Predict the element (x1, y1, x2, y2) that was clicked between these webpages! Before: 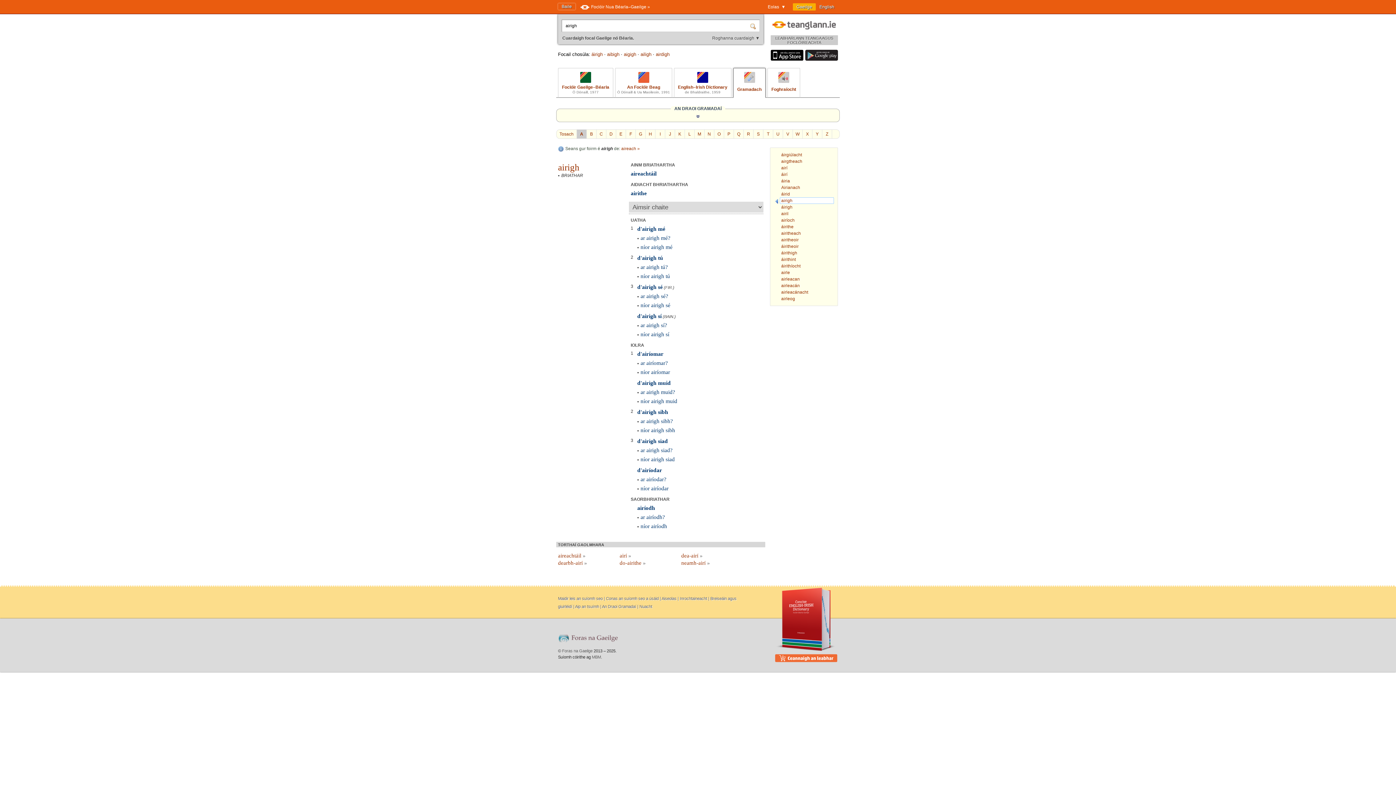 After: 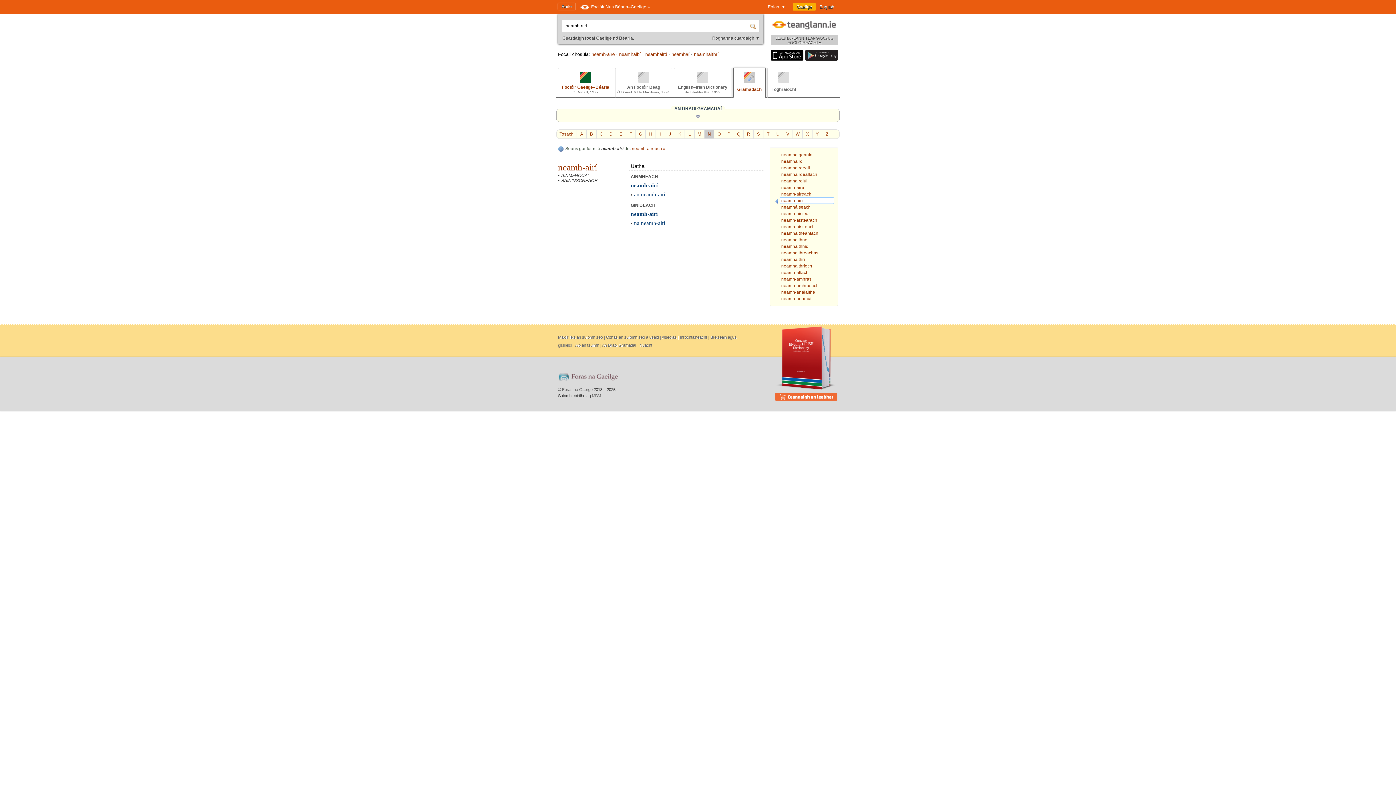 Action: label: neamh-airí » bbox: (681, 560, 710, 566)